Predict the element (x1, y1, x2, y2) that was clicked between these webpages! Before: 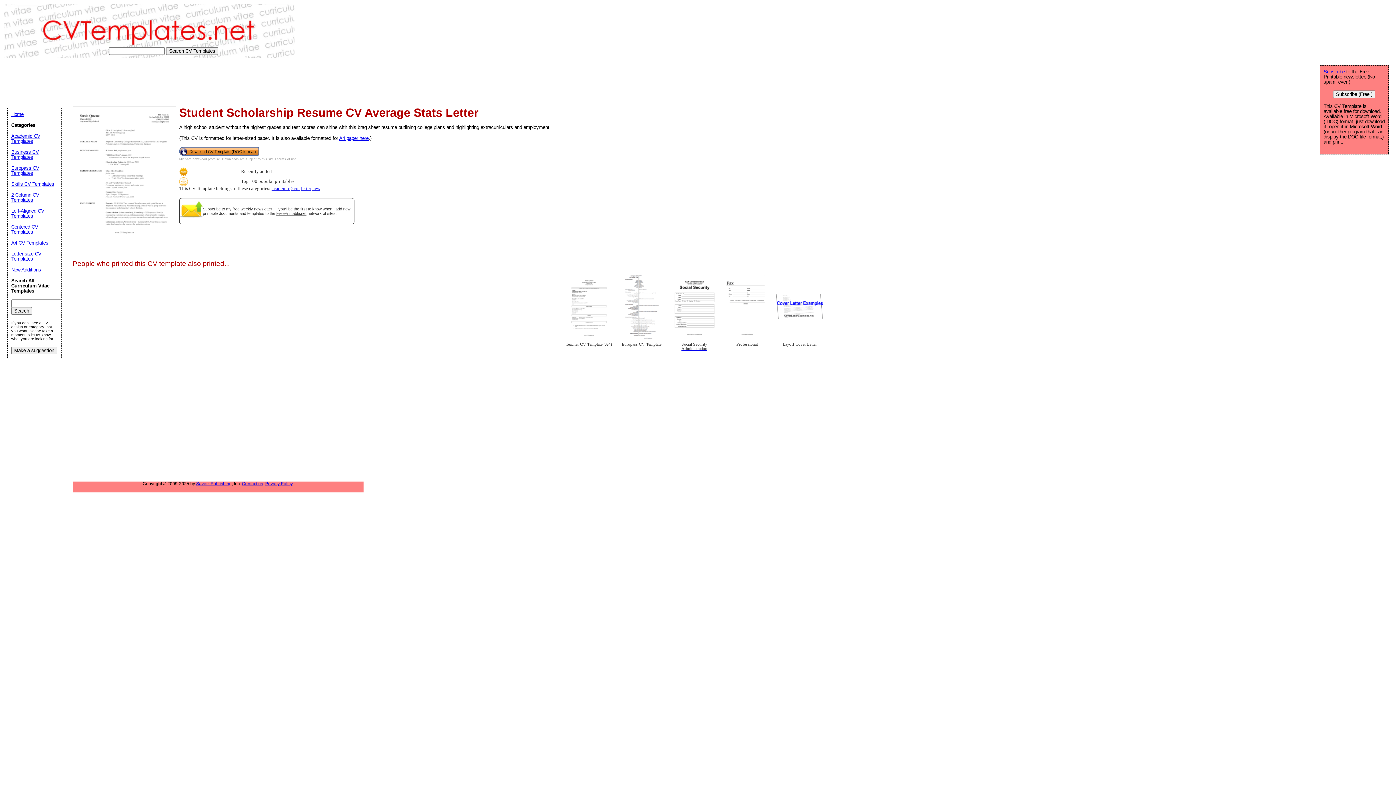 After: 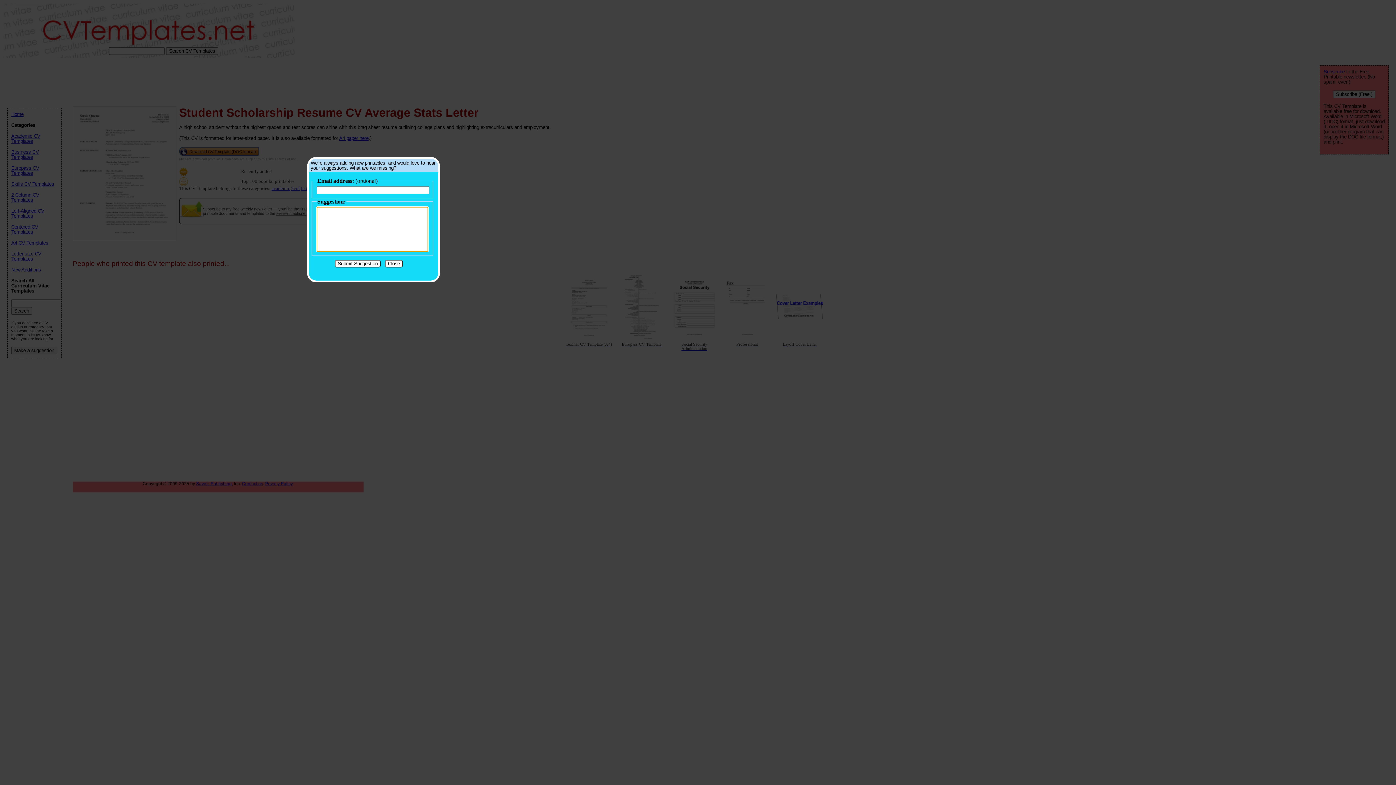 Action: label: Make a suggestion bbox: (11, 346, 57, 354)